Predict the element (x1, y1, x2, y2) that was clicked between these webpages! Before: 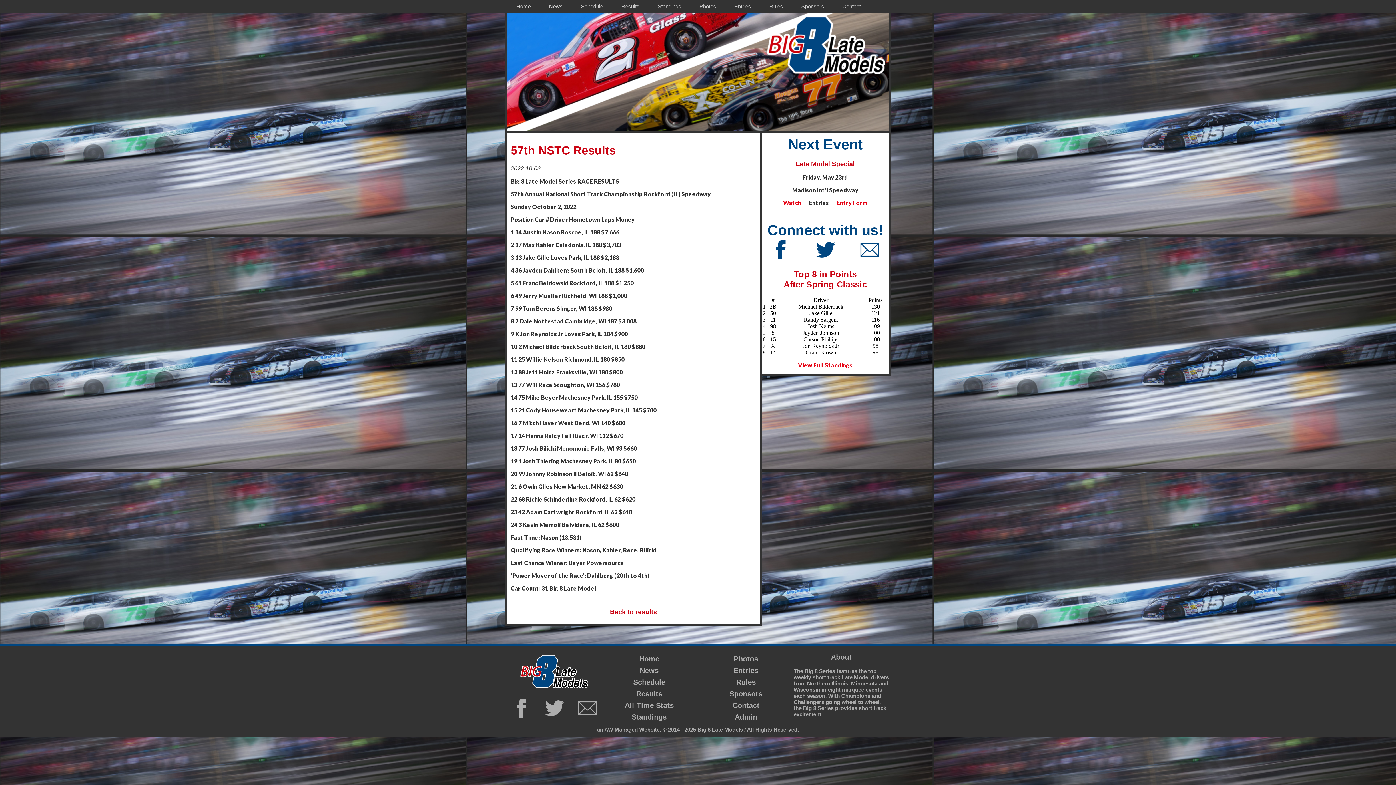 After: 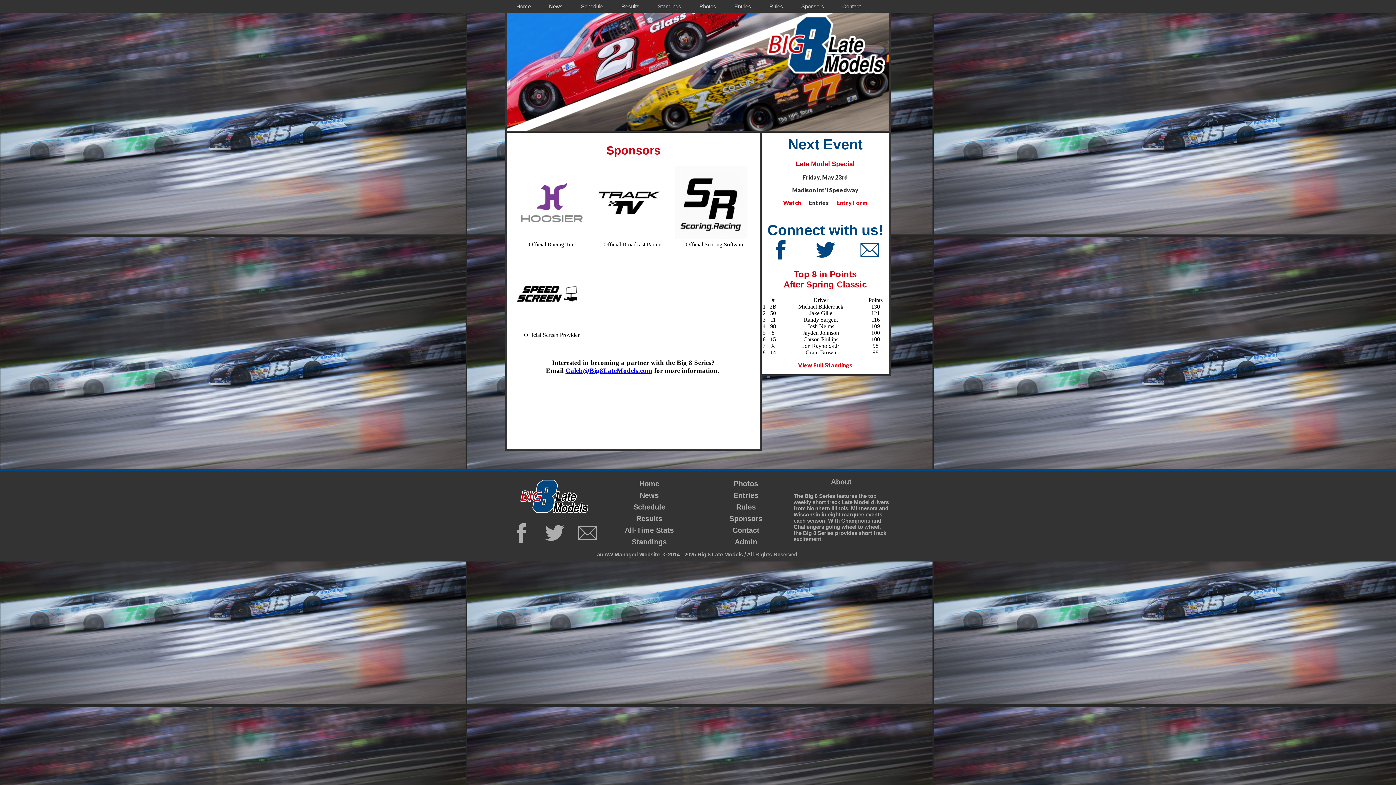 Action: bbox: (792, 0, 833, 12) label: Sponsors